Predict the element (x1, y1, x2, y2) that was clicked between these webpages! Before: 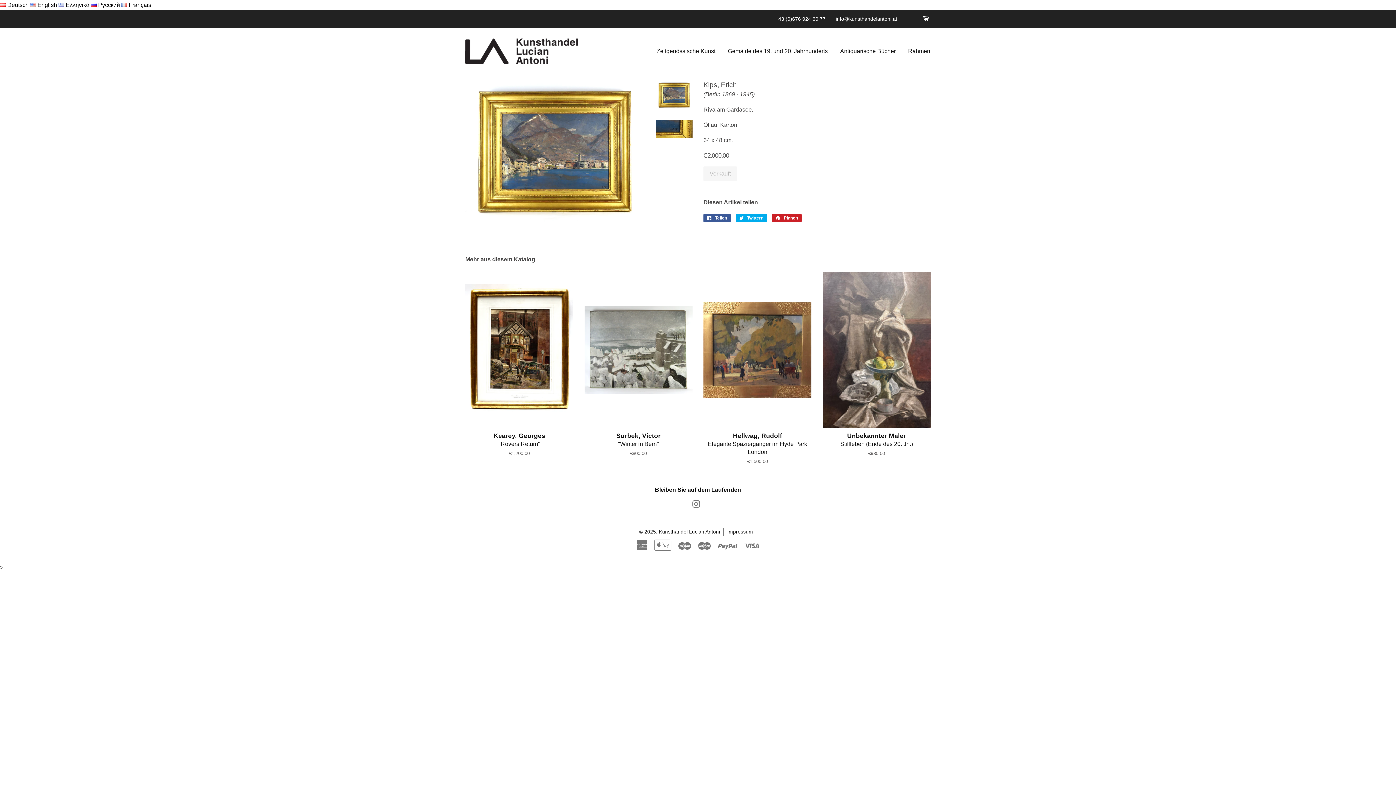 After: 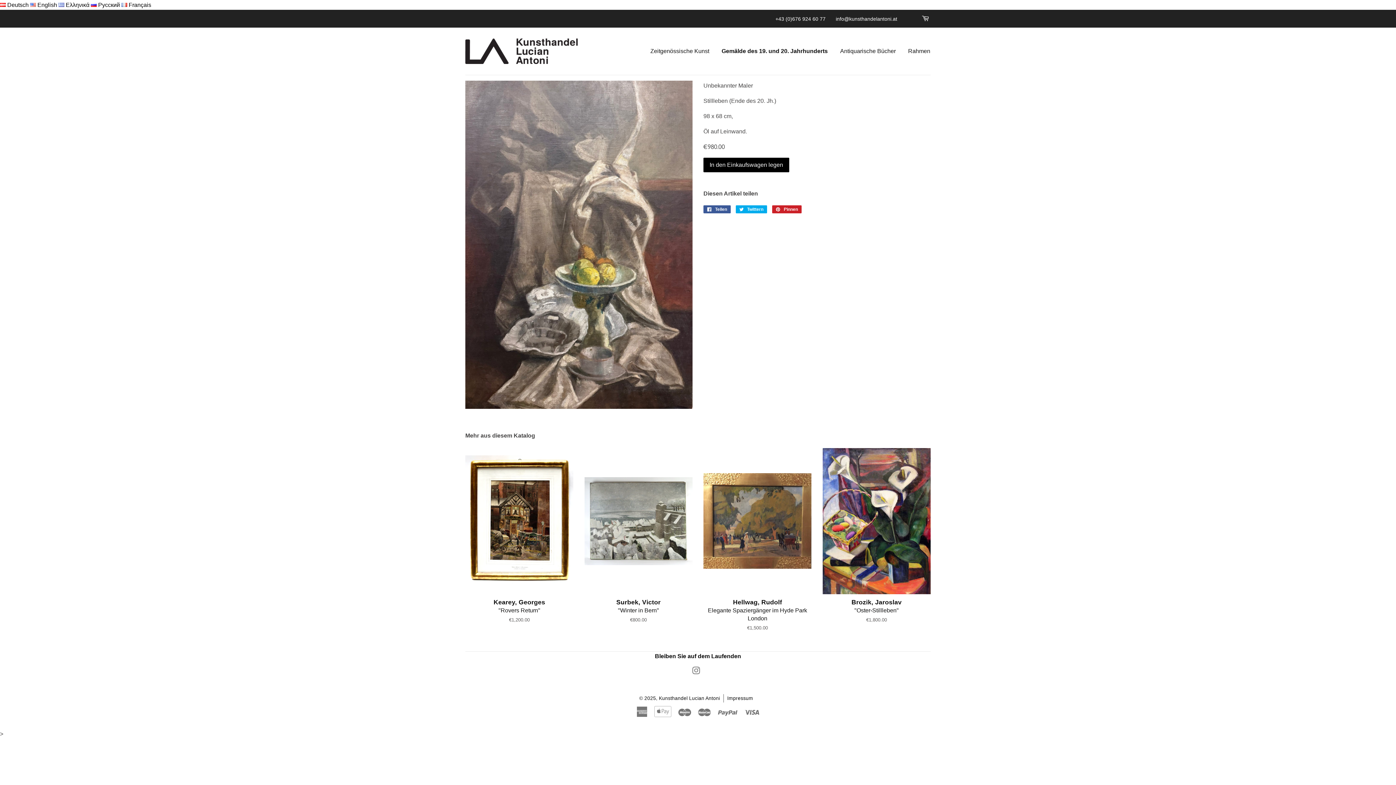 Action: label: Unbekannter Maler
Stillleben (Ende des 20. Jh.)

Normaler Preis
€980.00 bbox: (822, 272, 930, 469)